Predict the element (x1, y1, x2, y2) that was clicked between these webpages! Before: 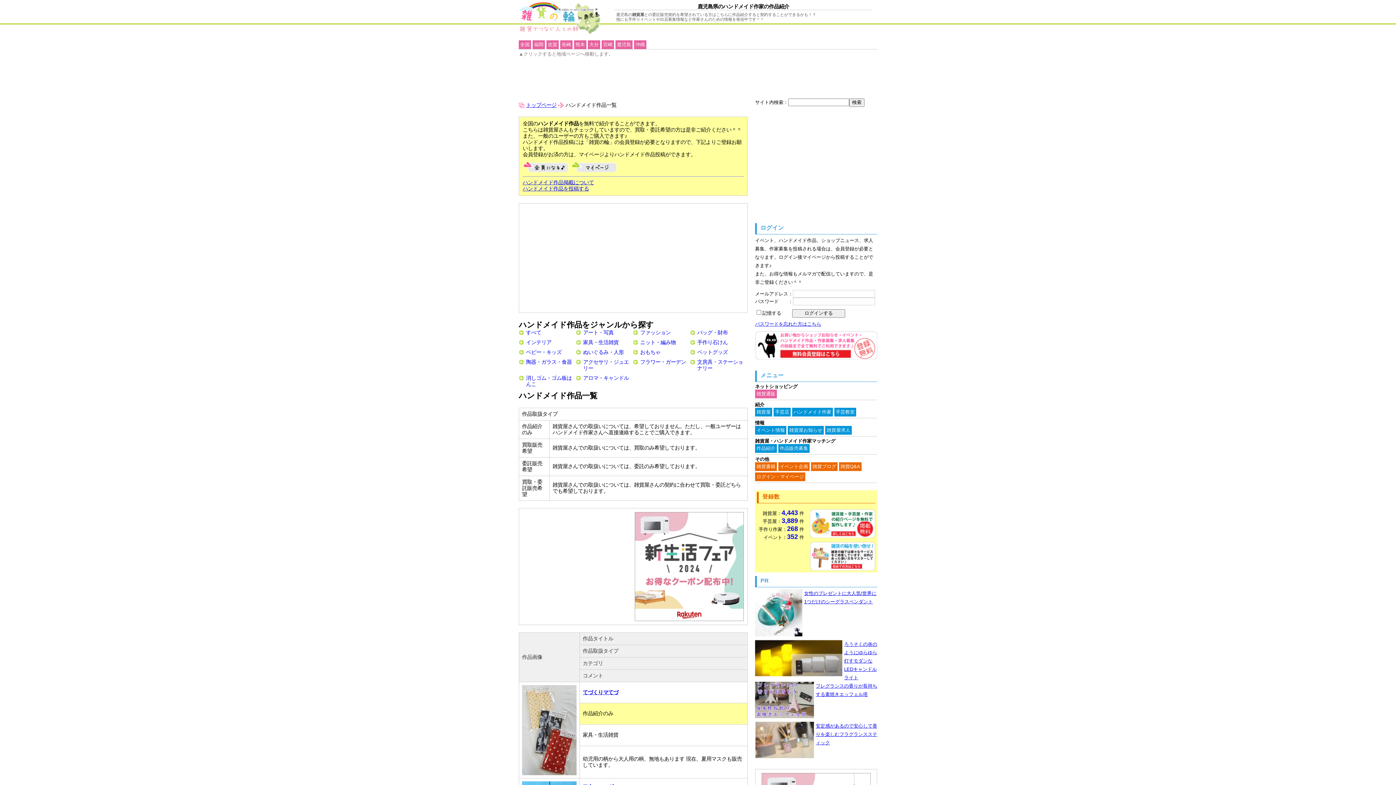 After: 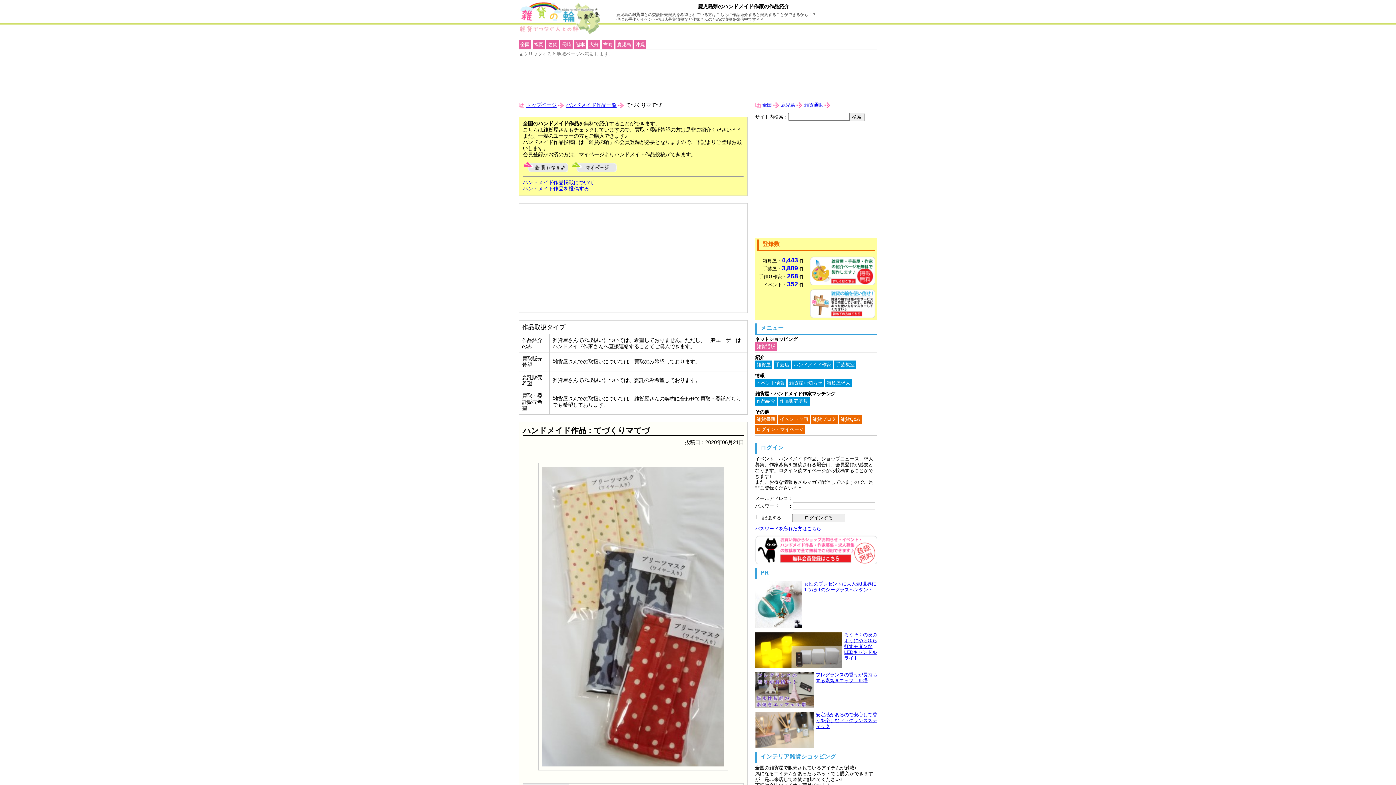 Action: bbox: (582, 689, 618, 695) label: てづくりマてづ